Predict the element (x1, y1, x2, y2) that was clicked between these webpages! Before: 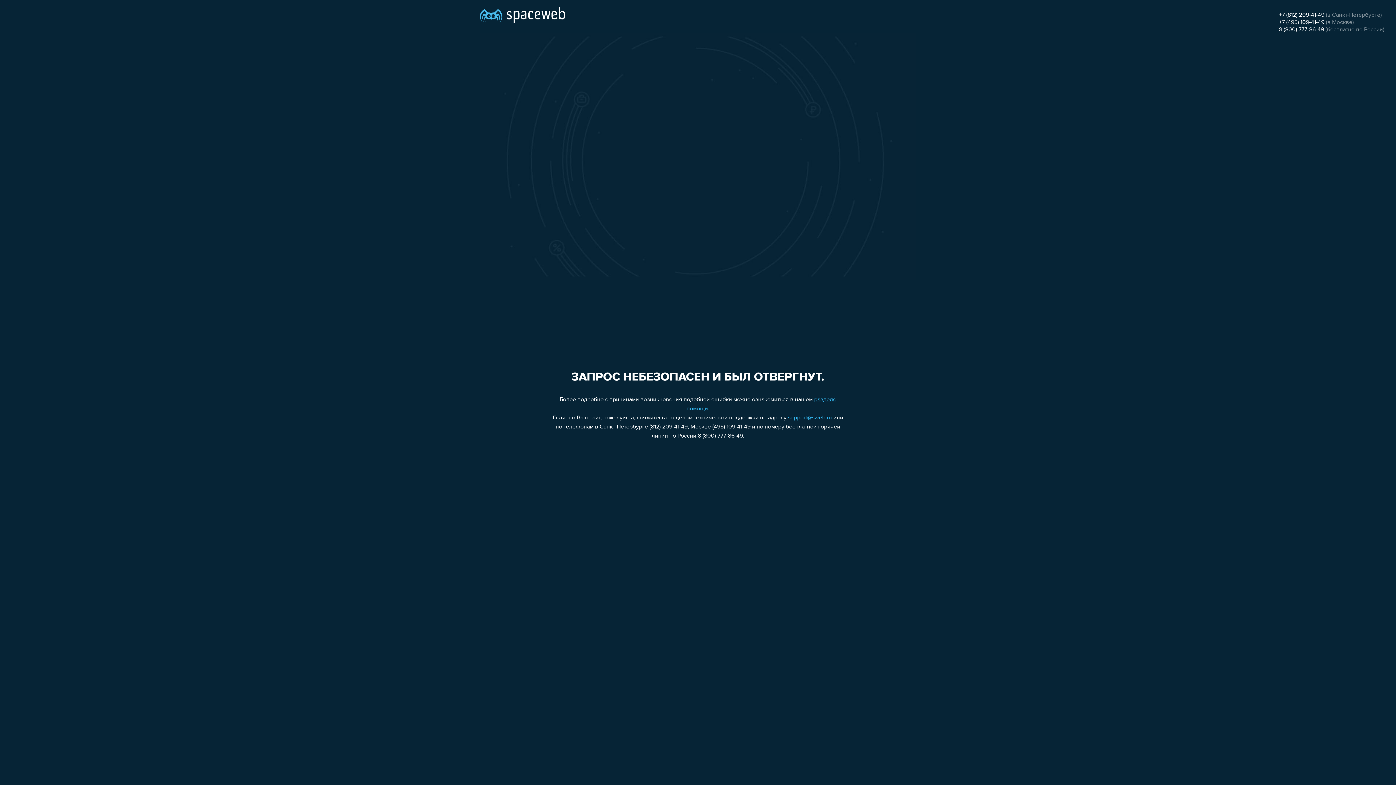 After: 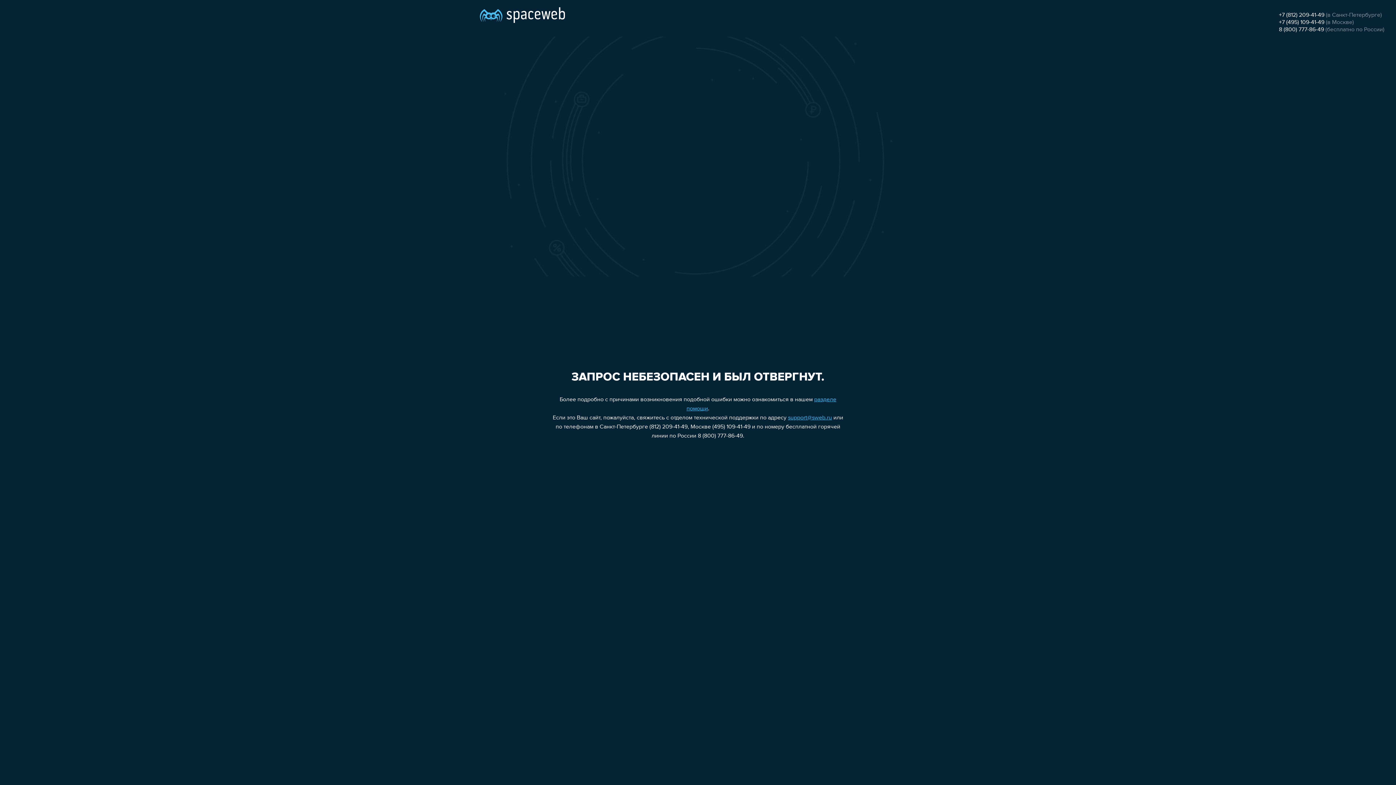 Action: label: support@sweb.ru bbox: (788, 415, 832, 421)